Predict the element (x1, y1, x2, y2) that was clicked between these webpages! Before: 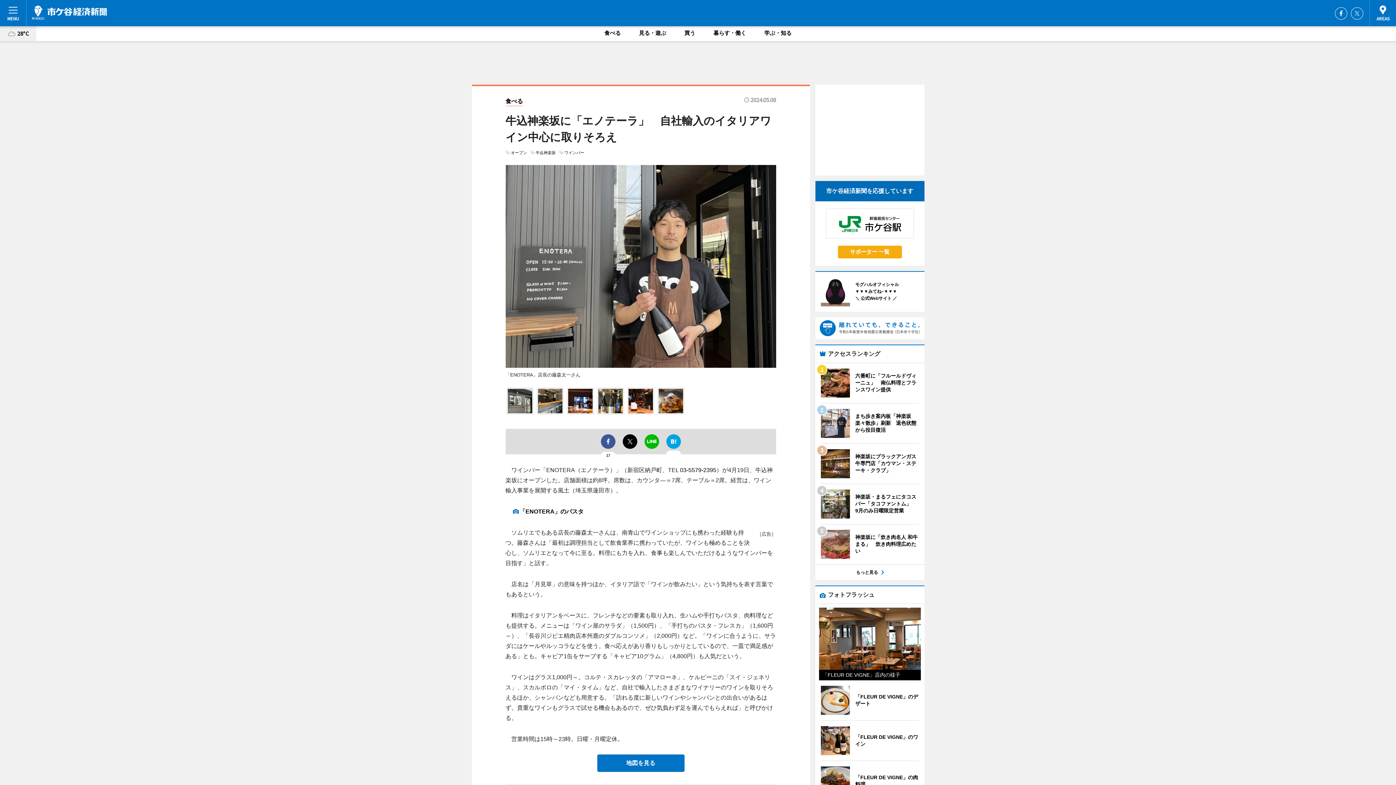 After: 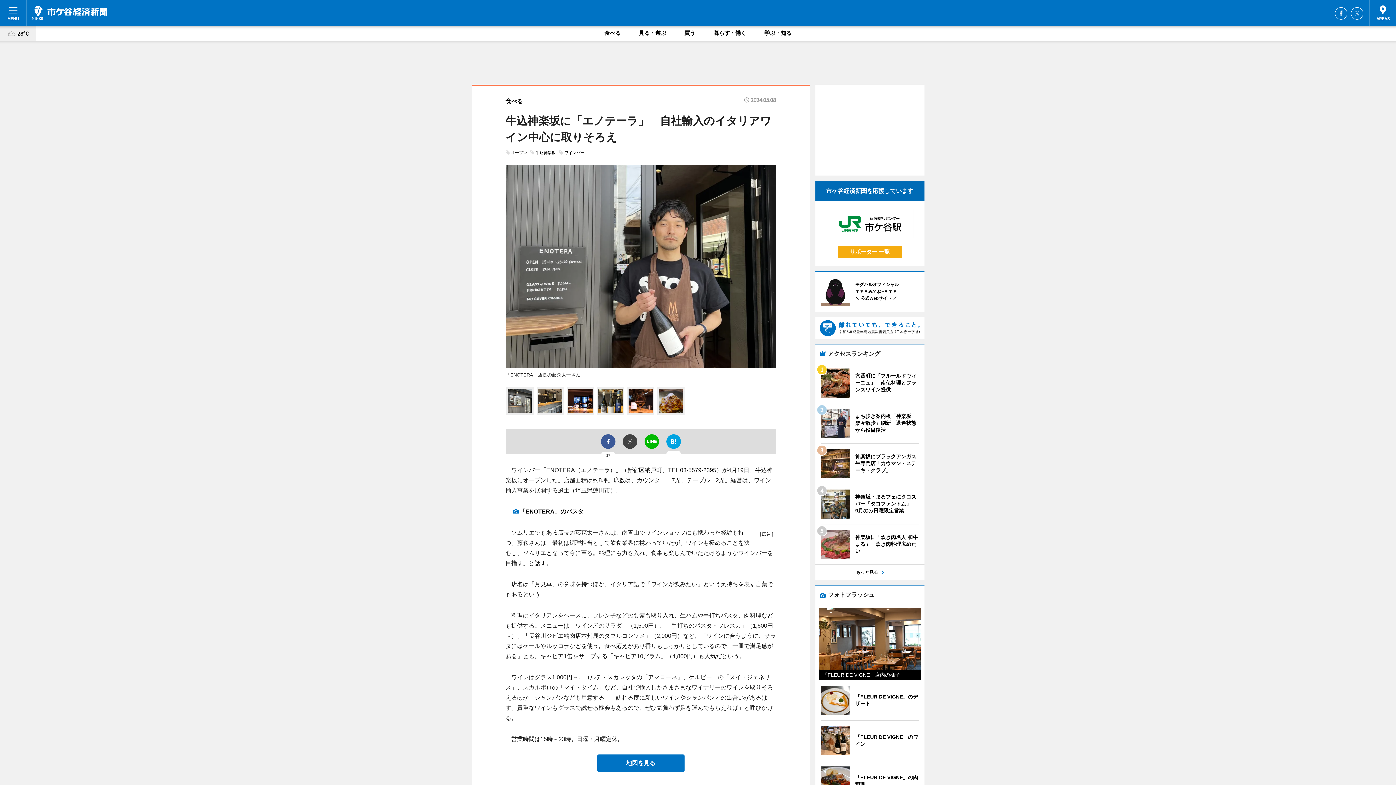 Action: bbox: (622, 434, 637, 449)